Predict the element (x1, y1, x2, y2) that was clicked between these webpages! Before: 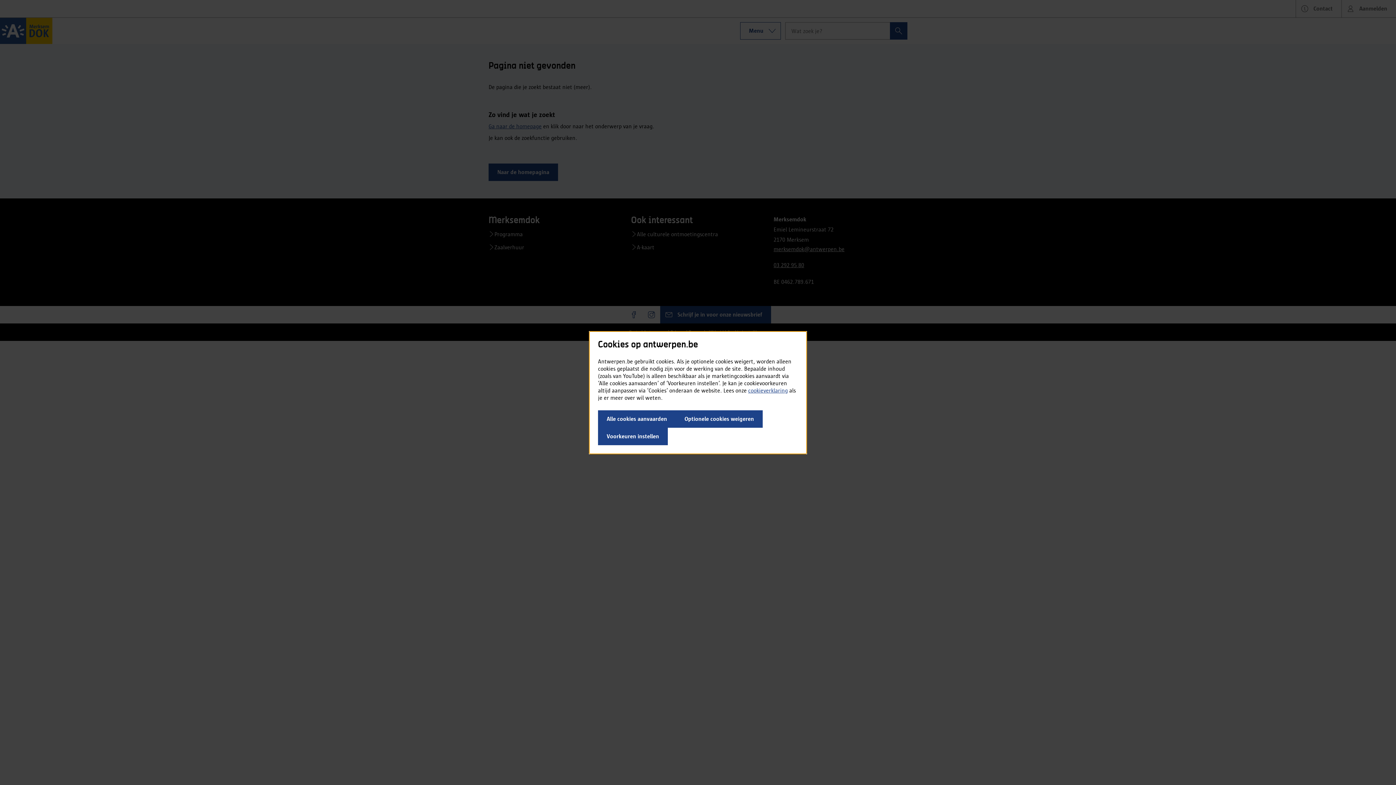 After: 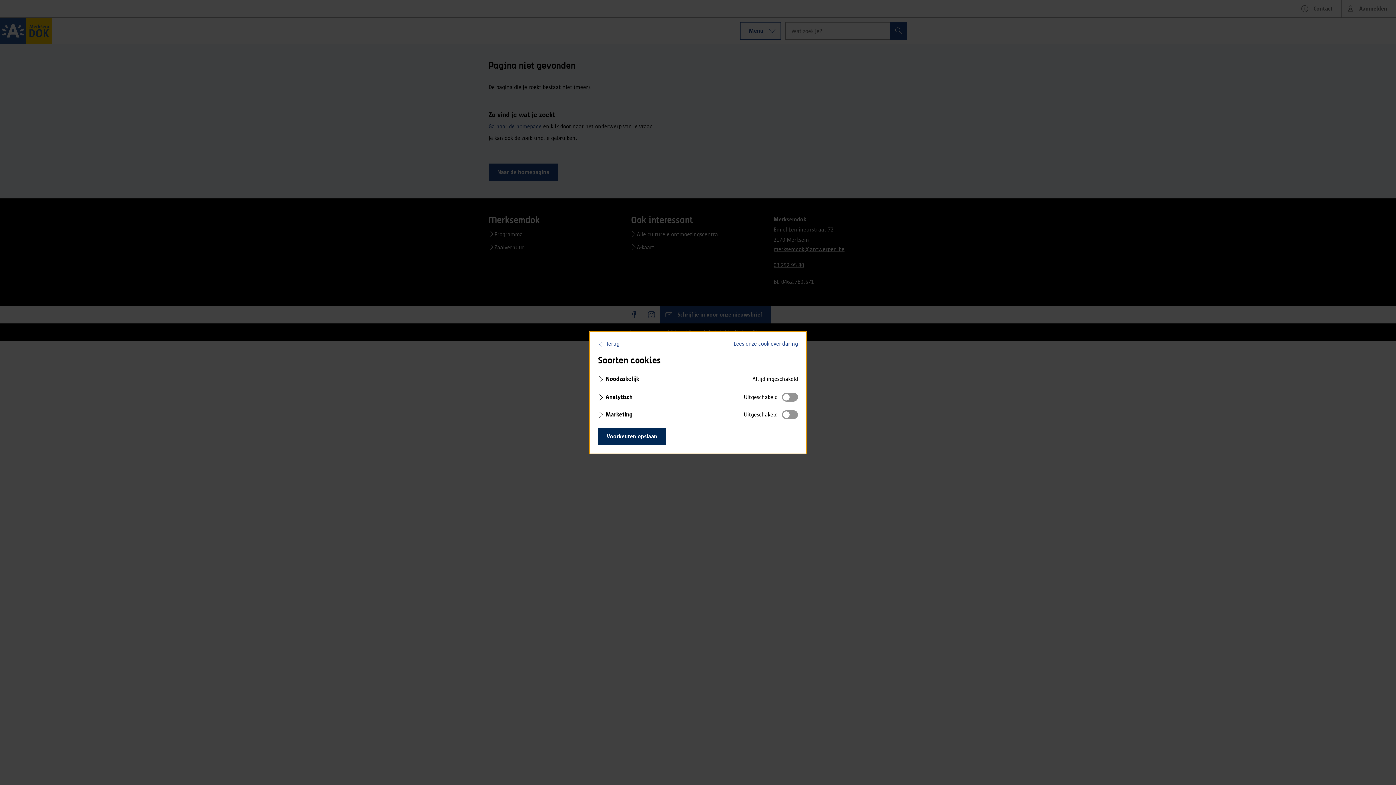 Action: label: Voorkeuren instellen bbox: (598, 427, 668, 445)